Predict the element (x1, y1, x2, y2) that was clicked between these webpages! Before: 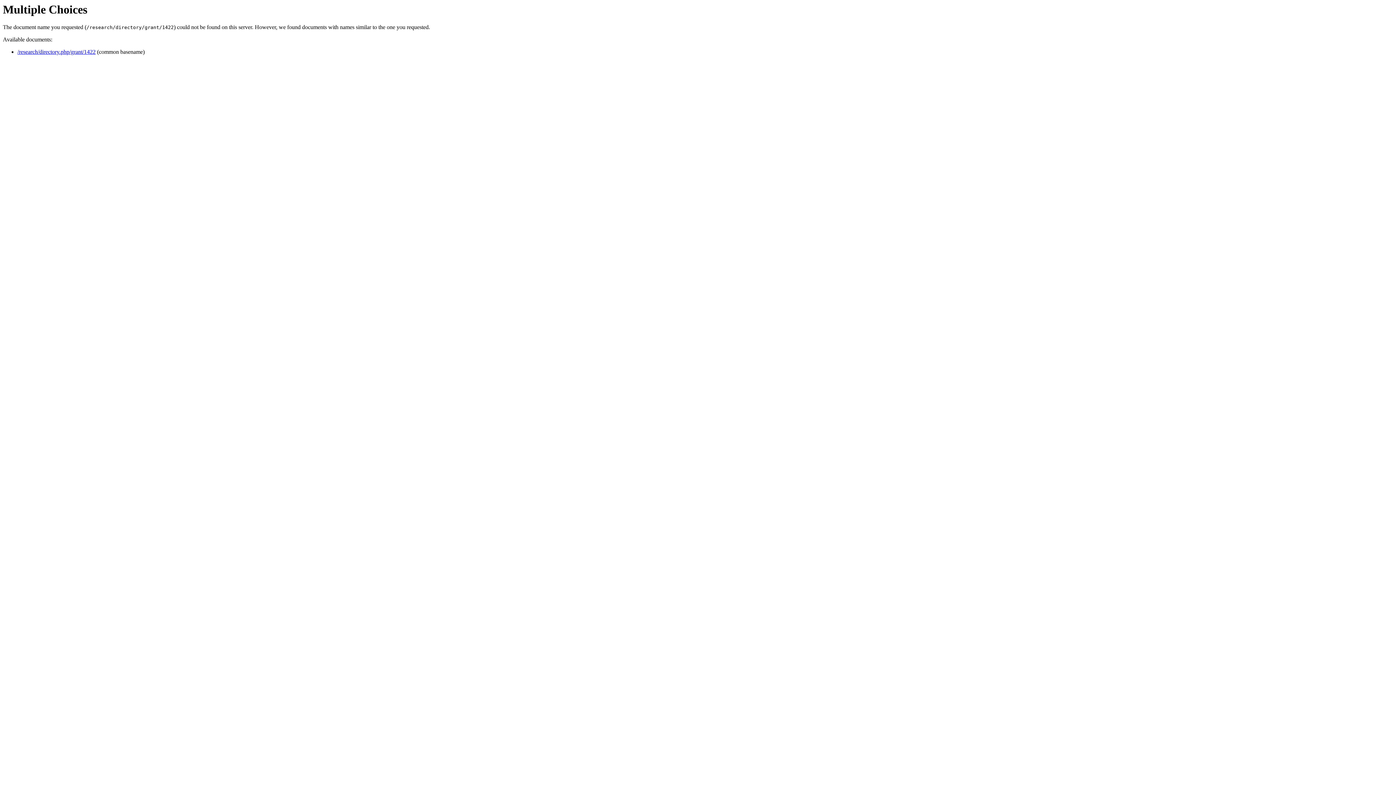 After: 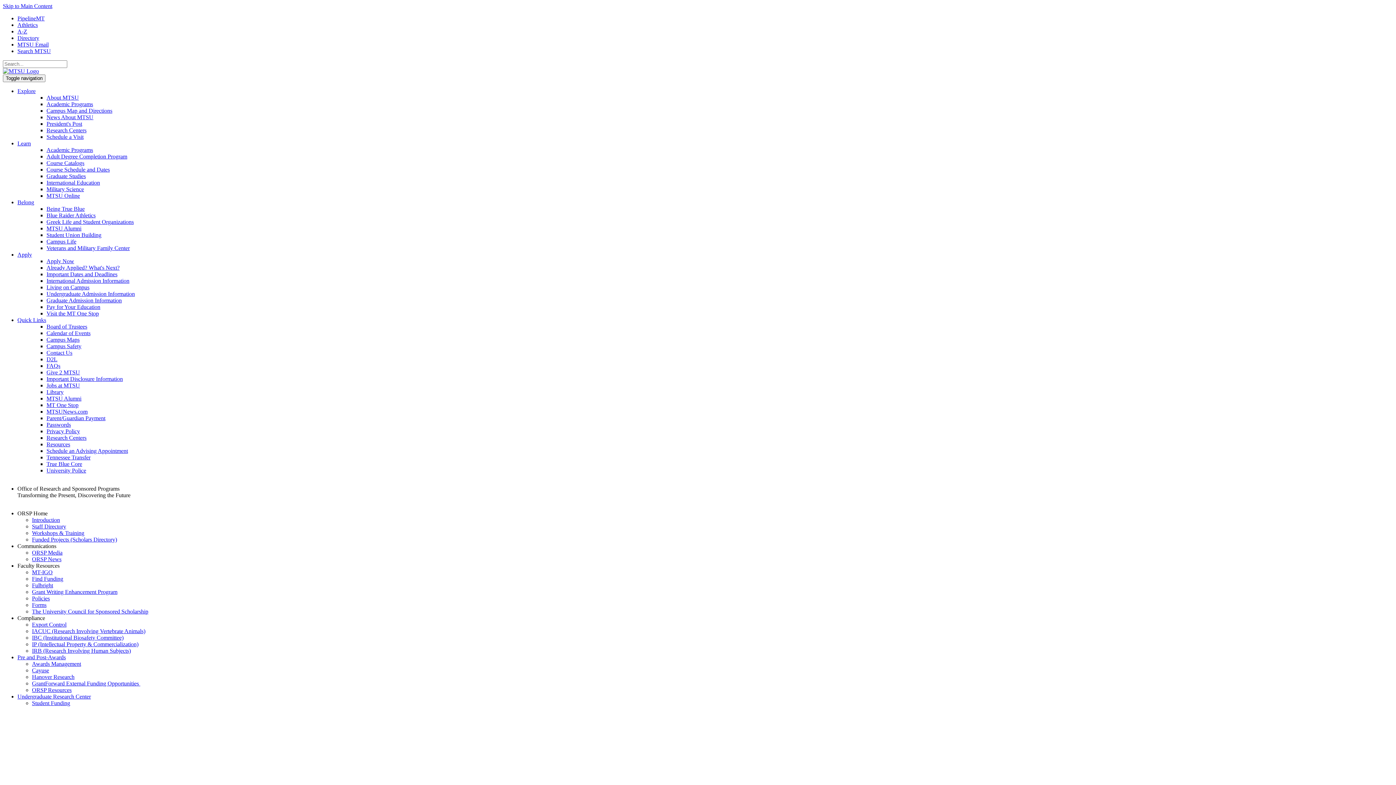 Action: bbox: (17, 48, 95, 55) label: /research/directory.php/grant/1422